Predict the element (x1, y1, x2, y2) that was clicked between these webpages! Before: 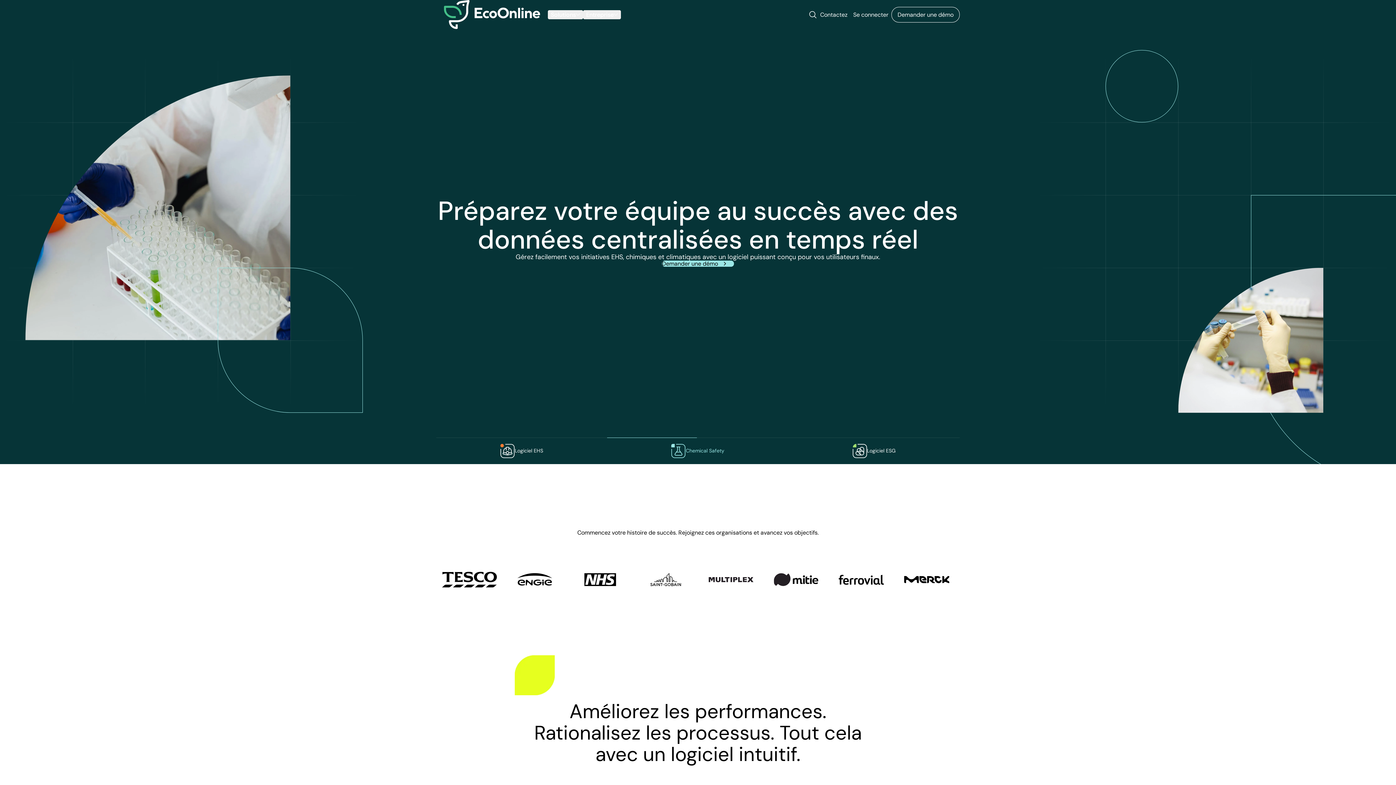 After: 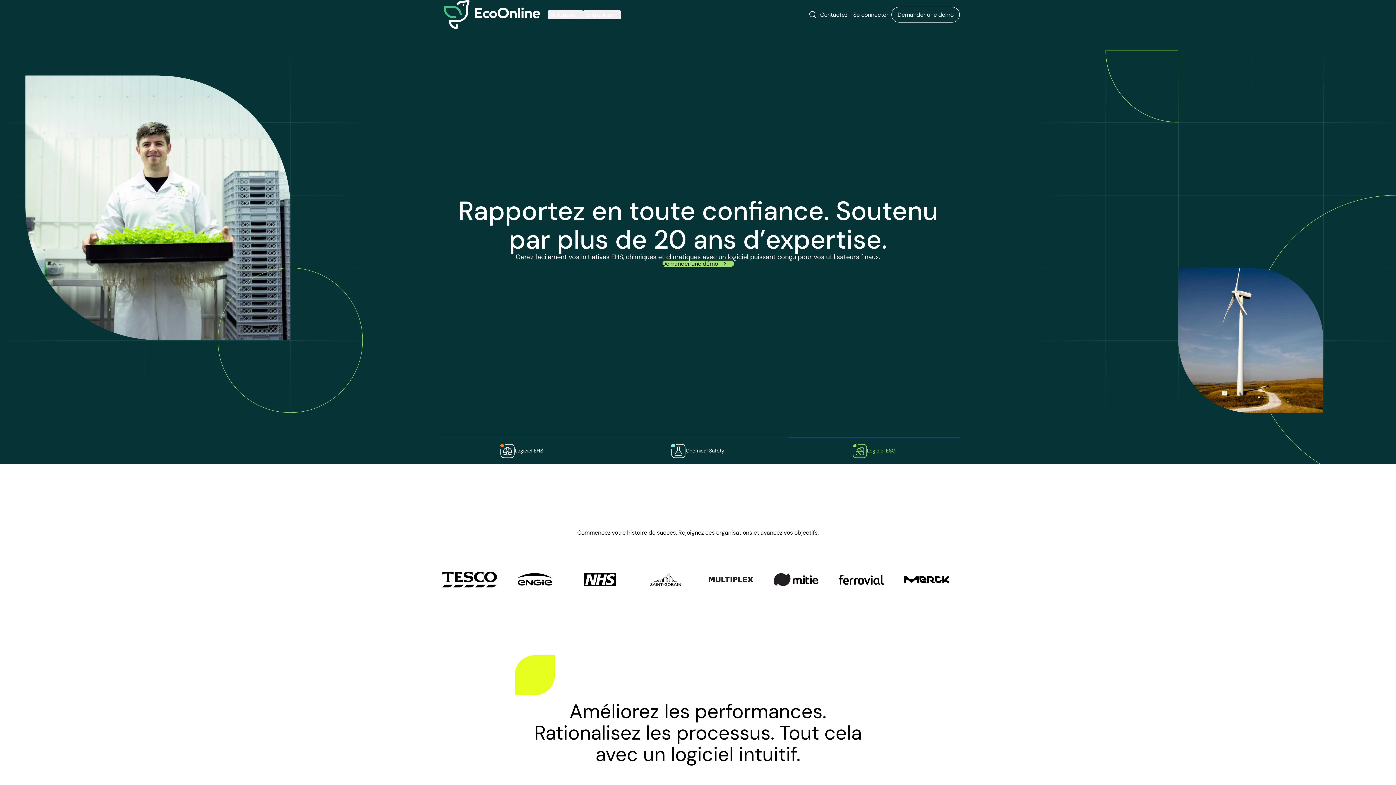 Action: bbox: (788, 437, 959, 464) label: Logiciel ESG